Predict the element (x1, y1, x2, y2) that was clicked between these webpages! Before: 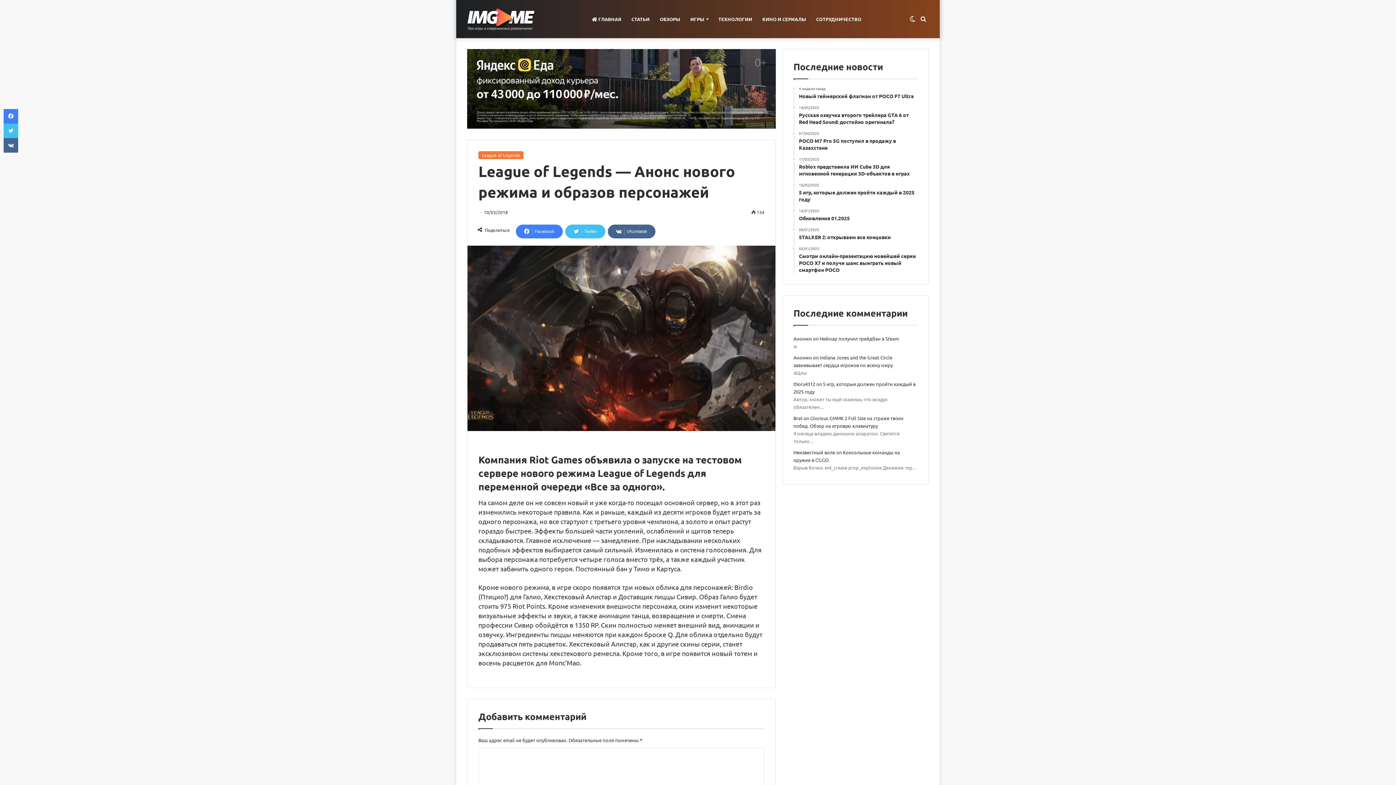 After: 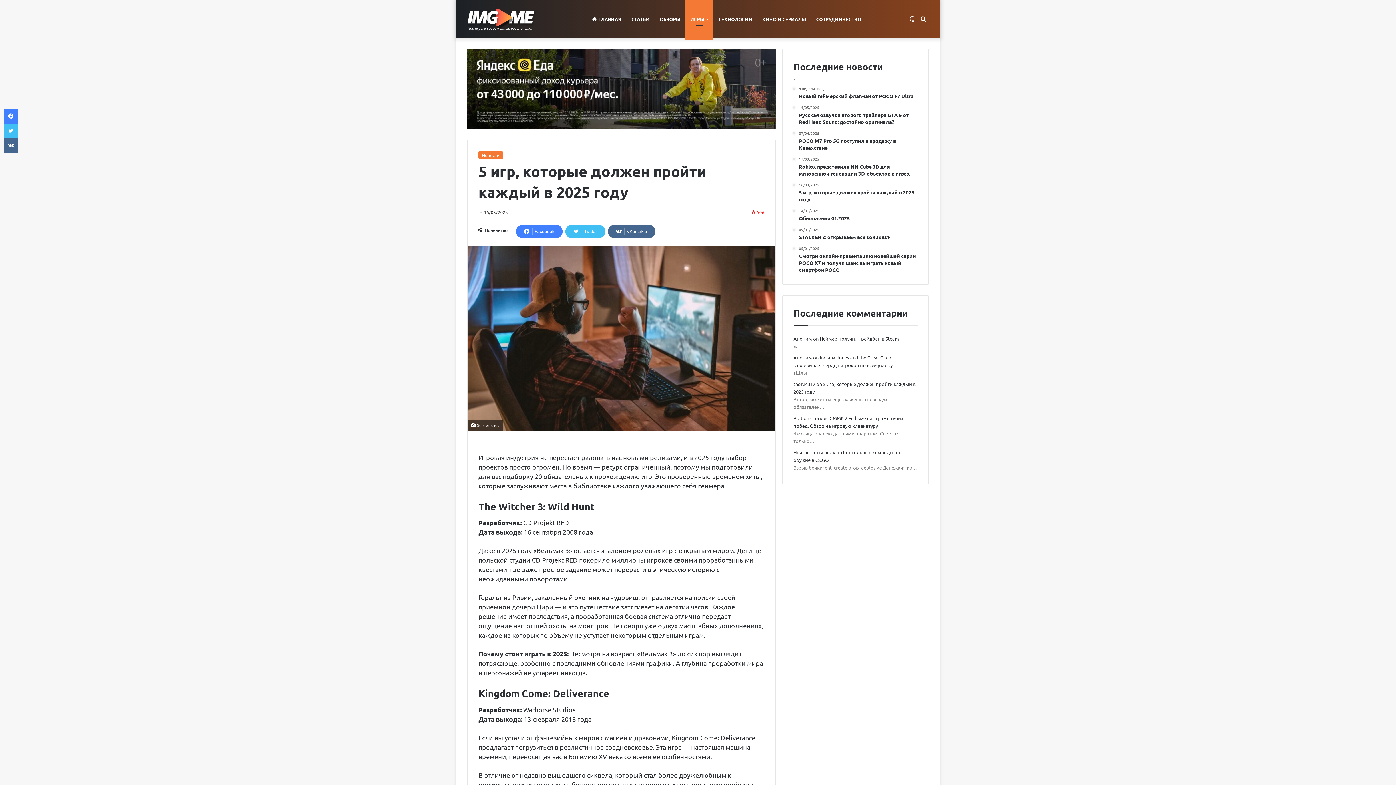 Action: label: 16/03/2025
5 игр, которые должен пройти каждый в 2025 году bbox: (799, 182, 917, 202)